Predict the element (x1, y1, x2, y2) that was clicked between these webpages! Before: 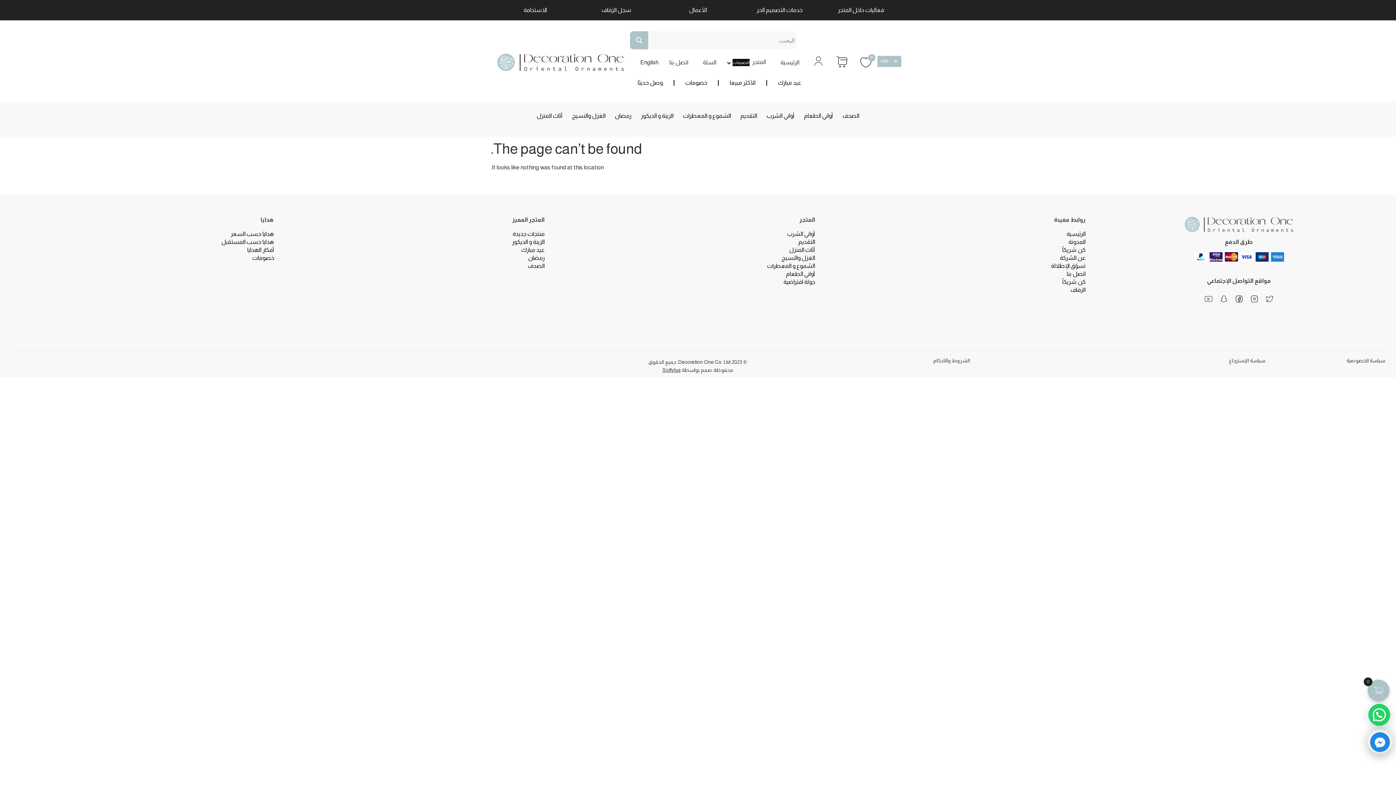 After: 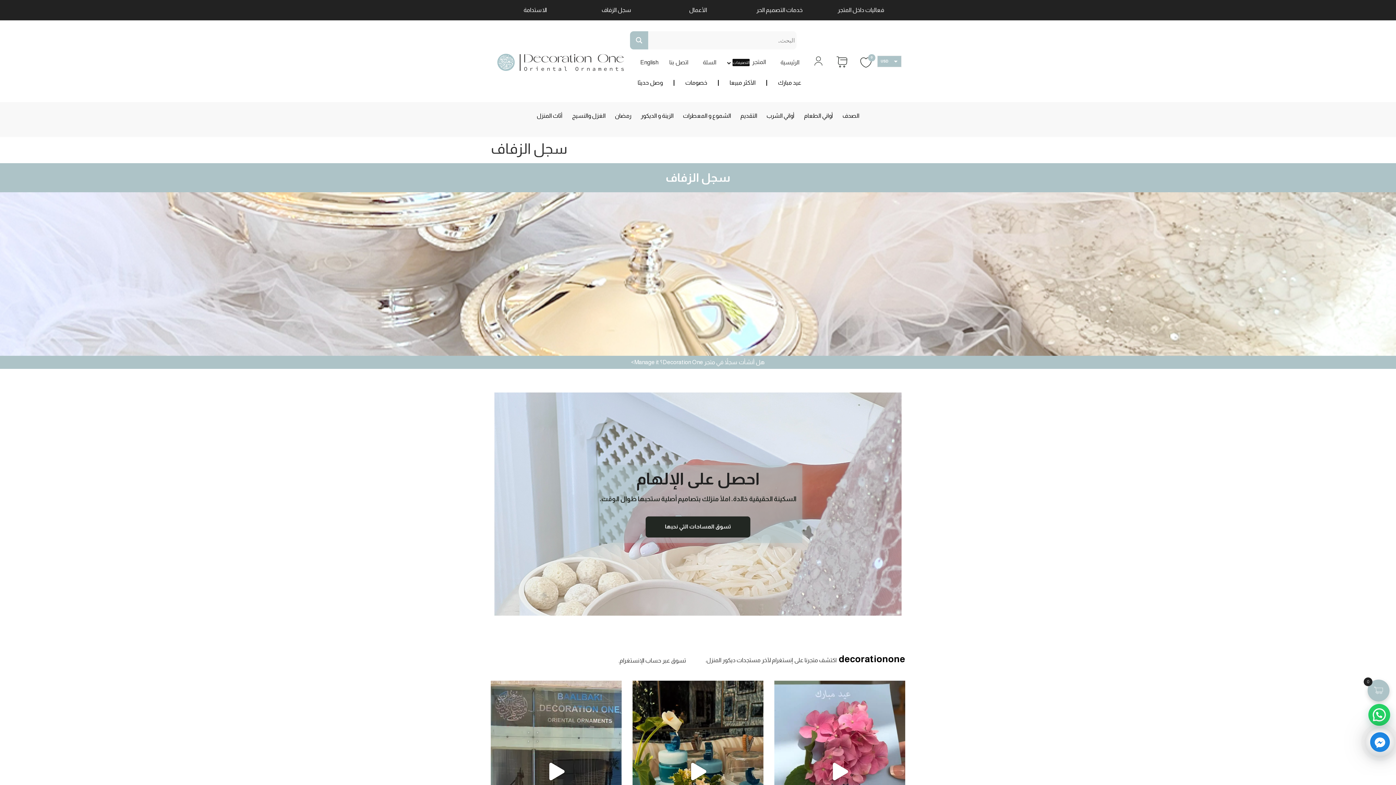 Action: bbox: (851, 299, 1085, 307) label: الزفاف